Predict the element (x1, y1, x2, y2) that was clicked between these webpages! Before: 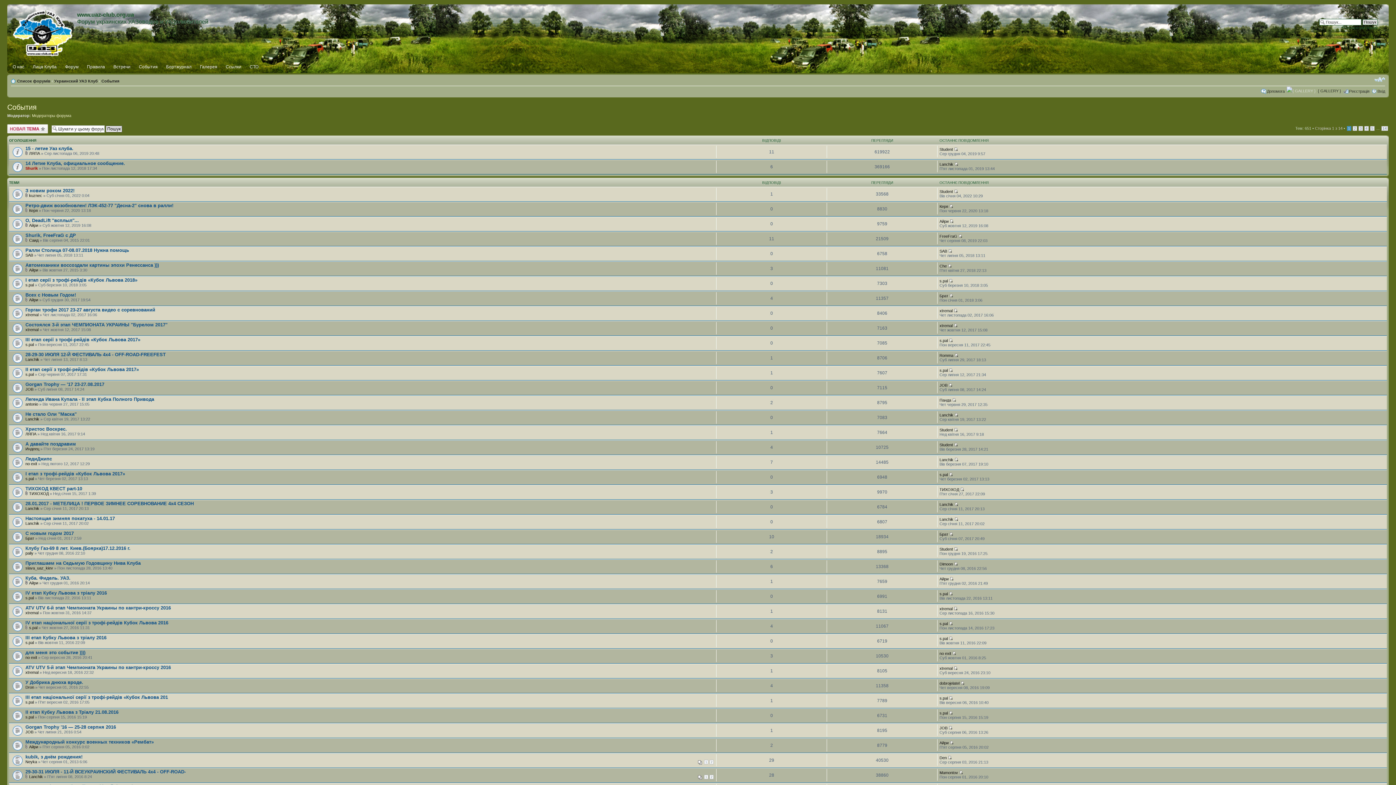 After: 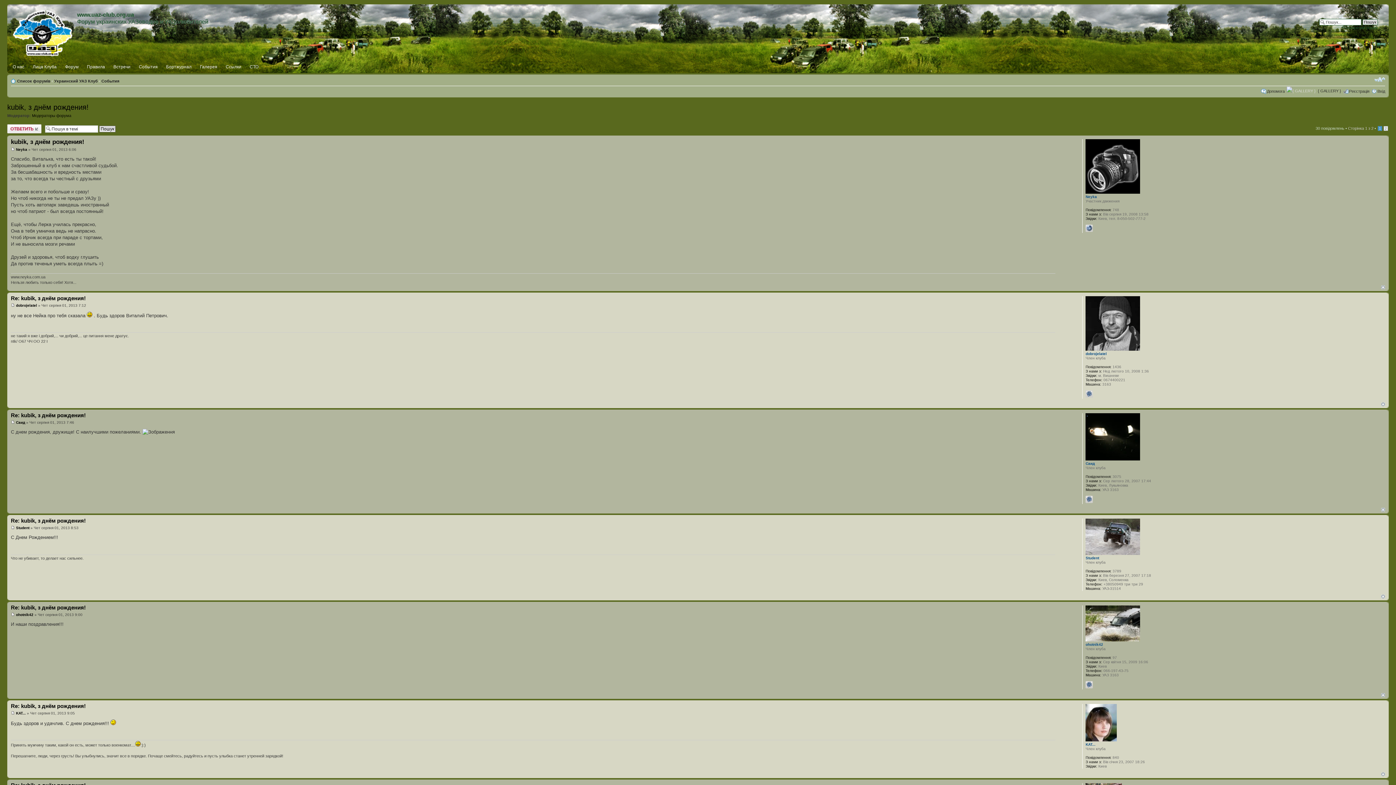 Action: label: 1 bbox: (704, 760, 708, 764)